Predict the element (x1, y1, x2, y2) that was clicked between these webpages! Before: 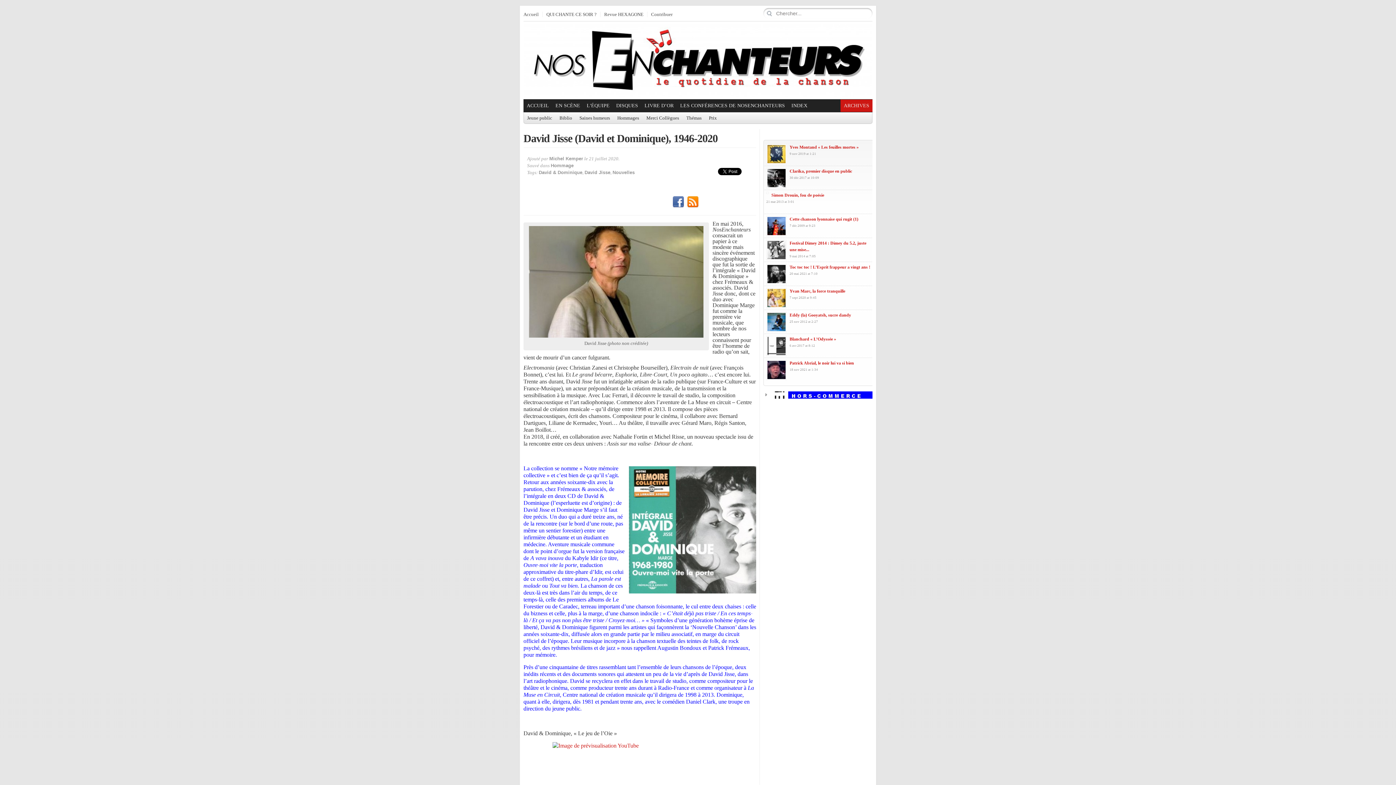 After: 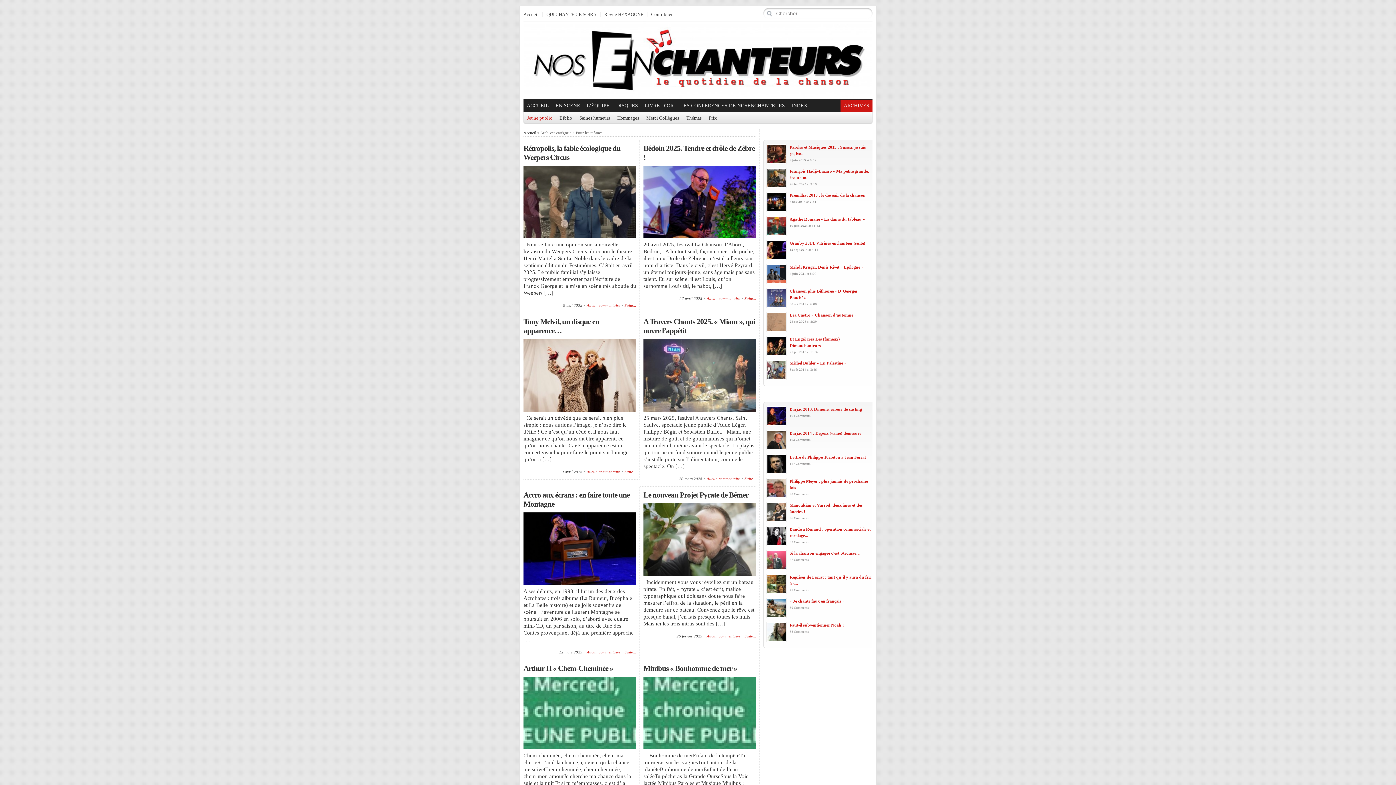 Action: bbox: (527, 115, 552, 120) label: Jeune public